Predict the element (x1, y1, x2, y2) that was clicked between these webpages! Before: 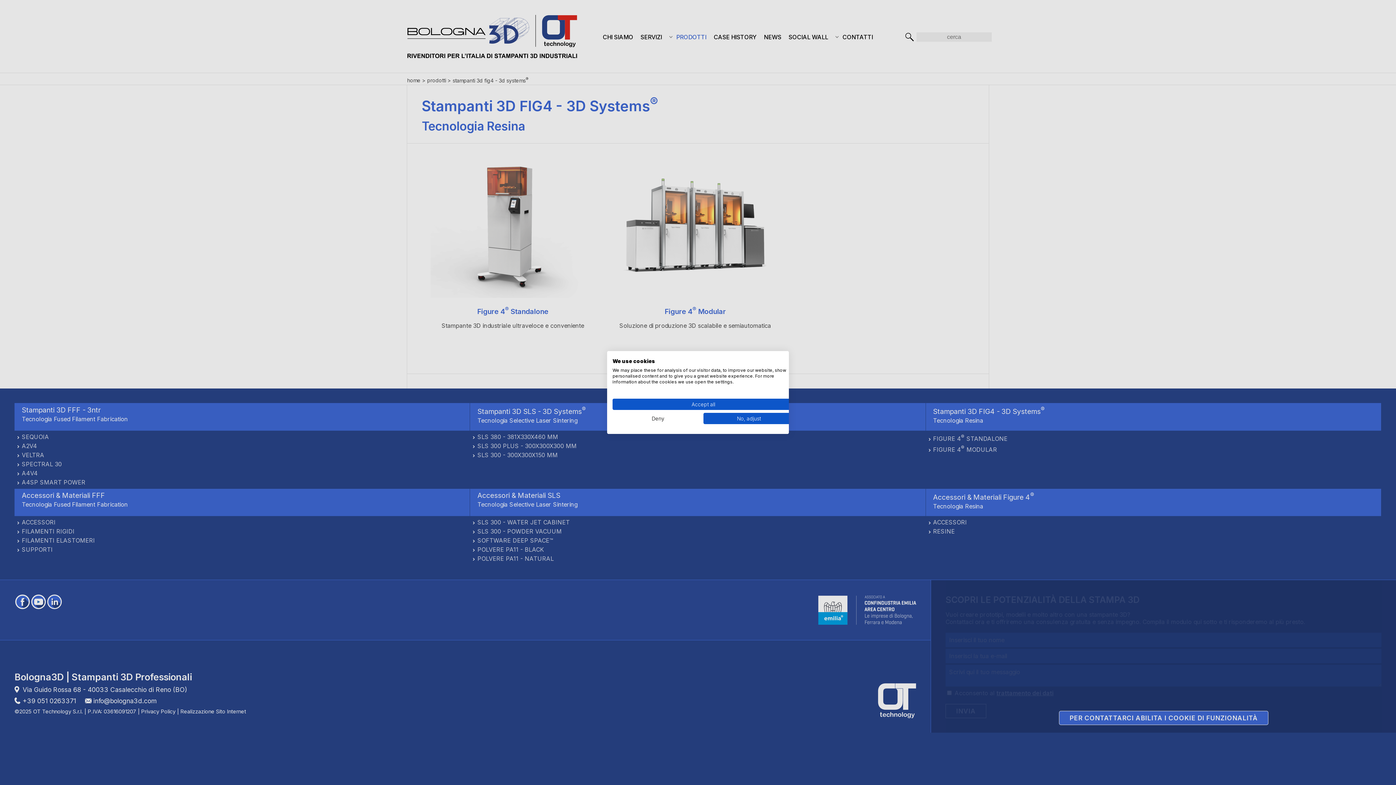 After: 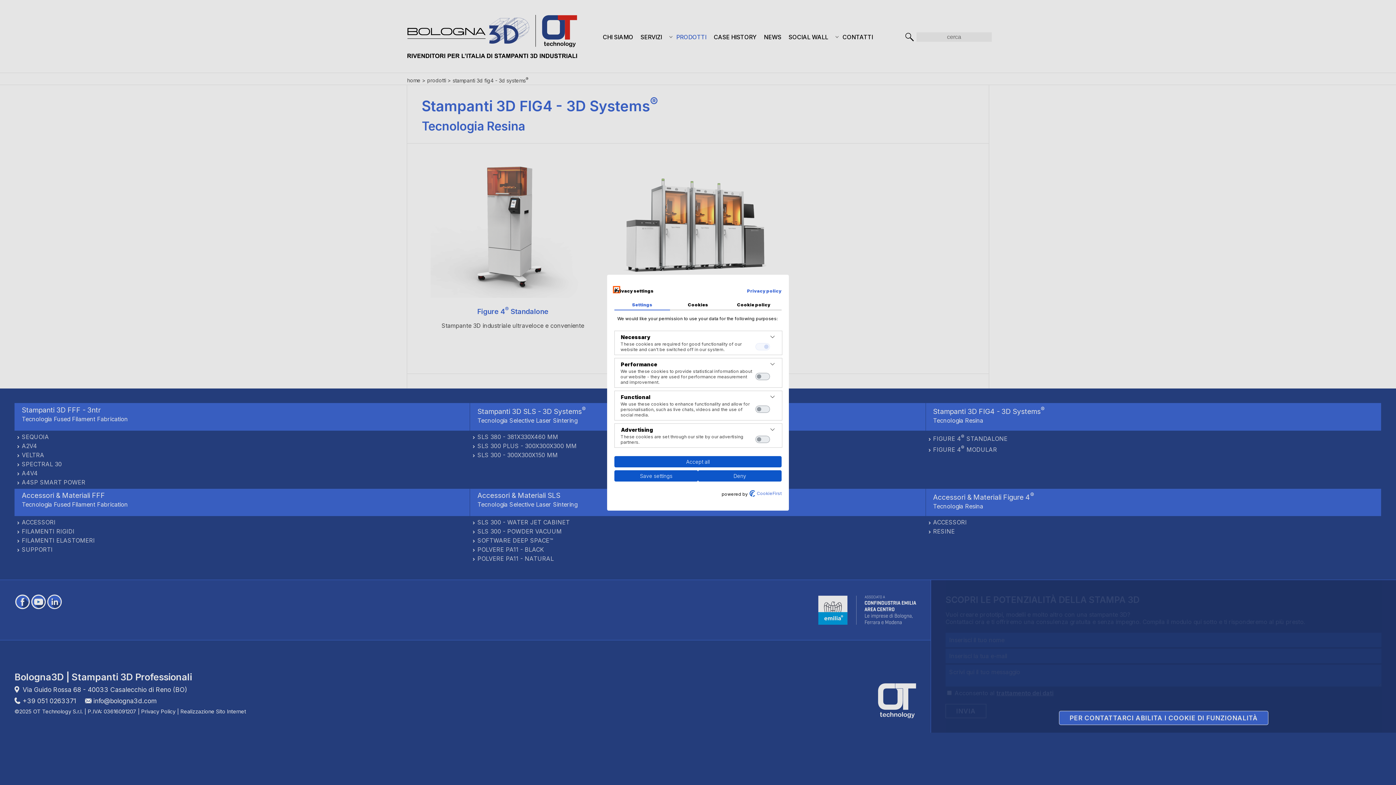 Action: label: Adjust cookie preferences bbox: (703, 413, 794, 424)